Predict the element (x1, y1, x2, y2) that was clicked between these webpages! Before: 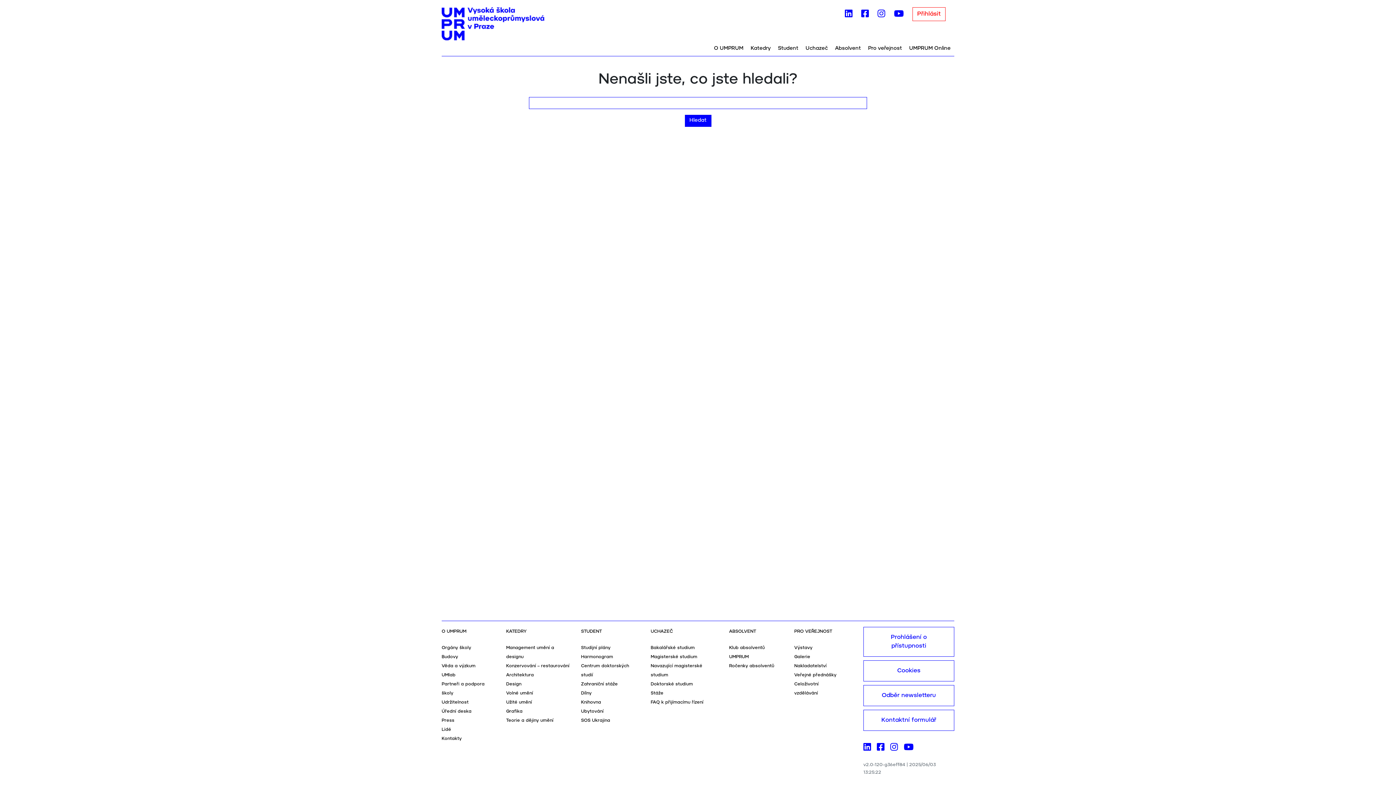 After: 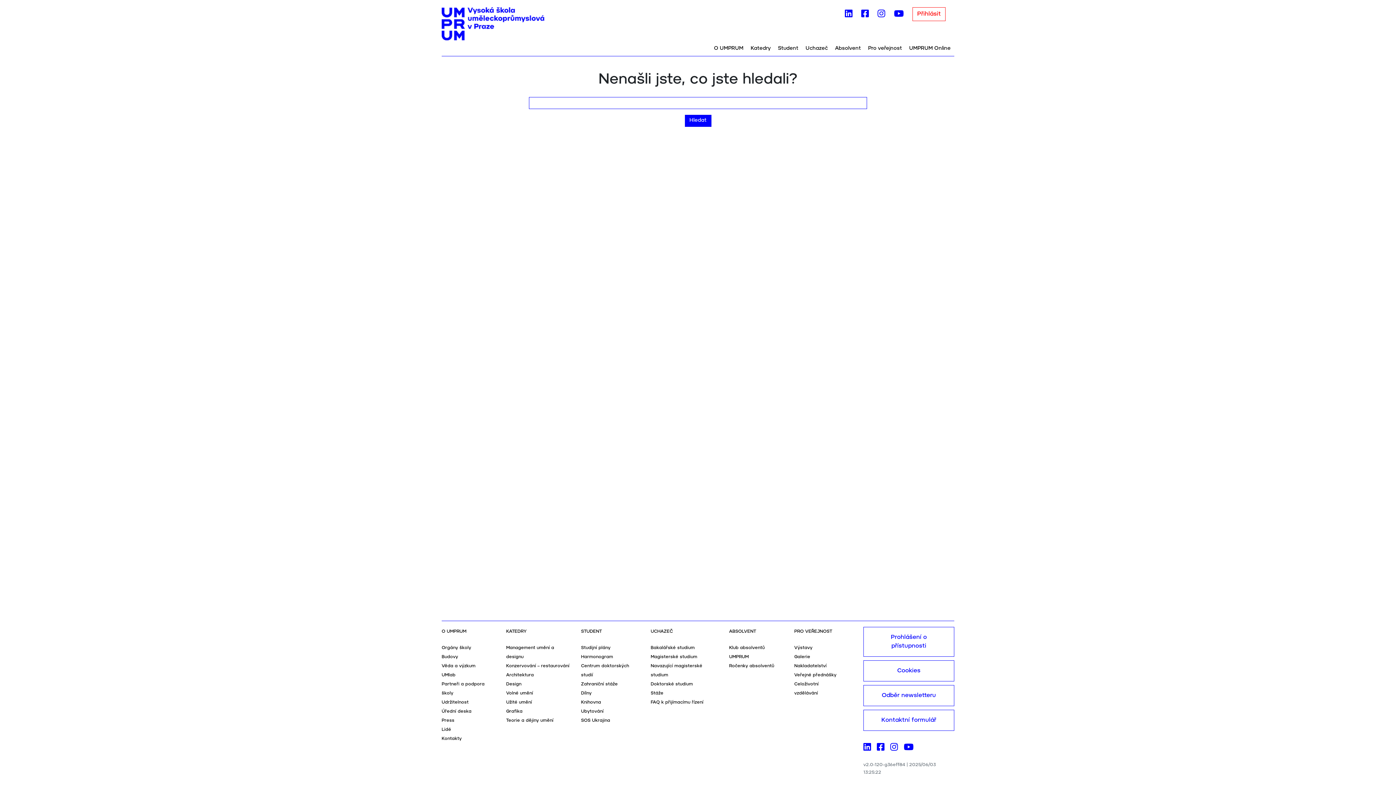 Action: bbox: (845, 12, 852, 17)